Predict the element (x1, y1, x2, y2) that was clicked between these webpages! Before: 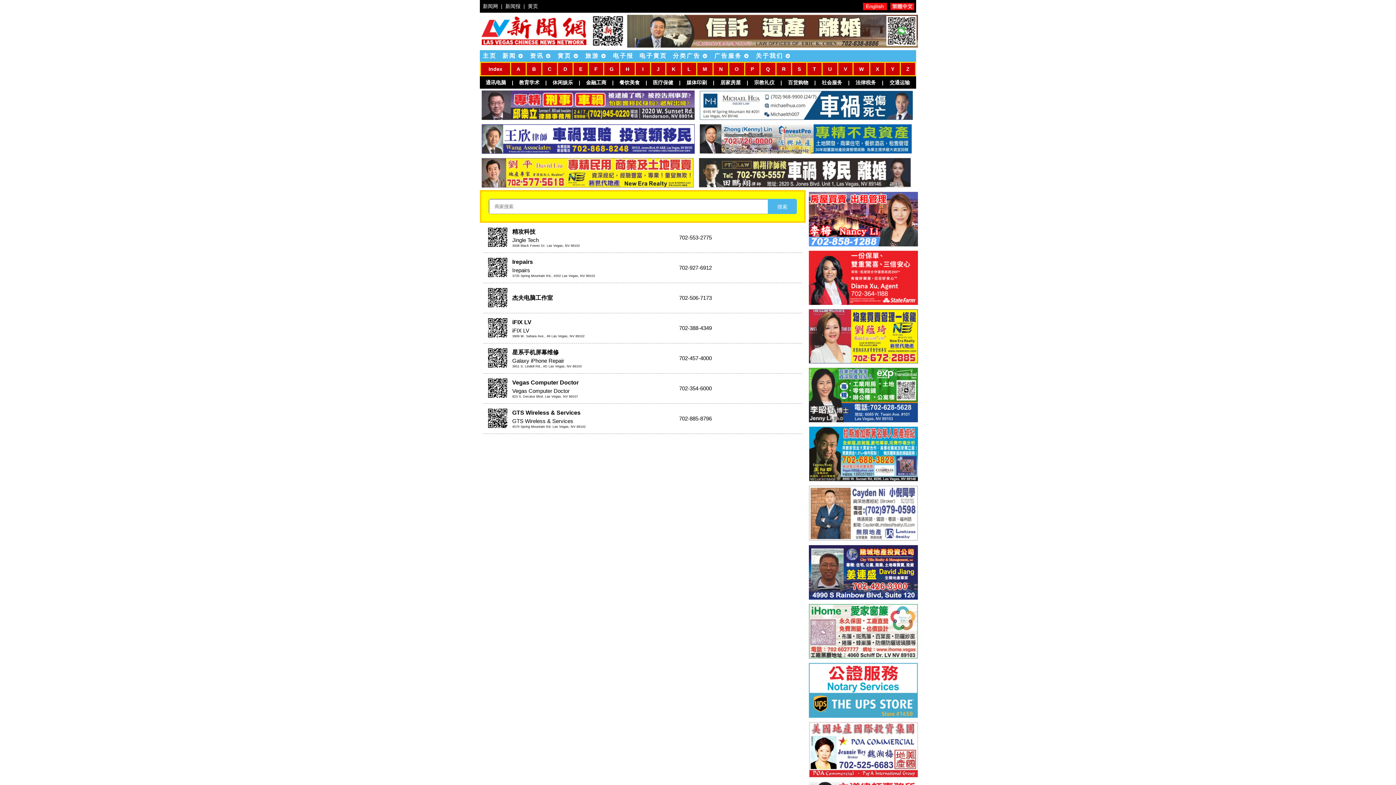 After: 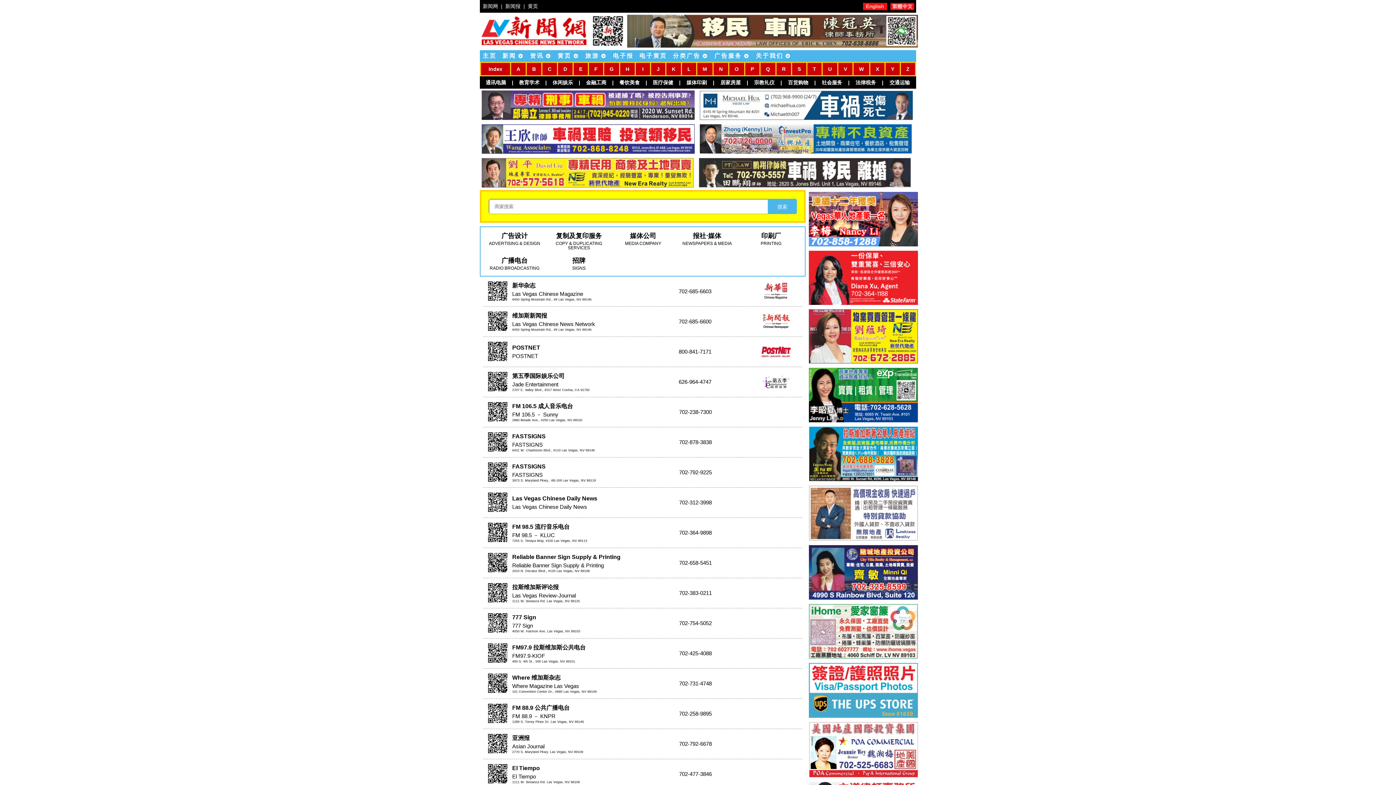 Action: bbox: (681, 76, 712, 88) label: 媒体印刷